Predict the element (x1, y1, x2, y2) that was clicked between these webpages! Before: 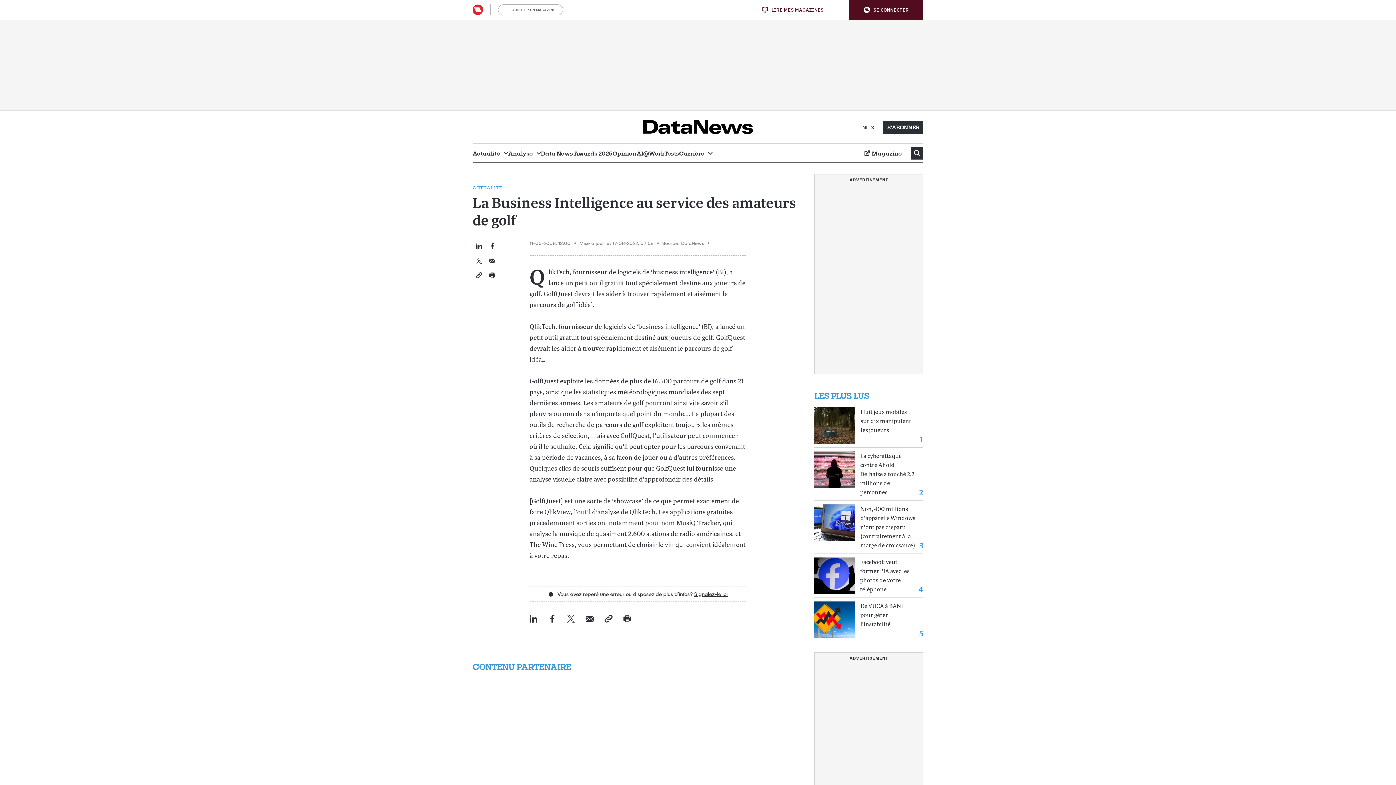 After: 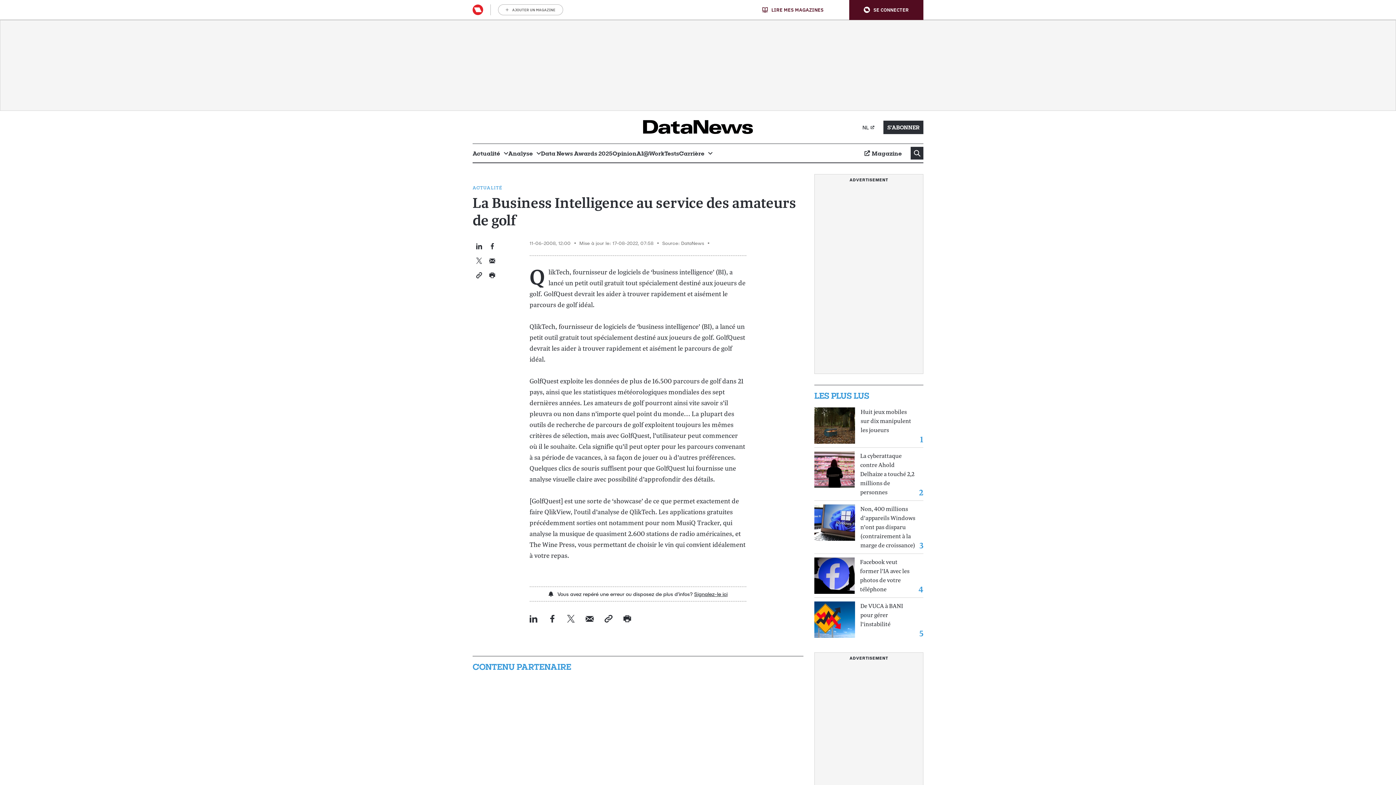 Action: label: Email dit artikel bbox: (489, 256, 495, 263)